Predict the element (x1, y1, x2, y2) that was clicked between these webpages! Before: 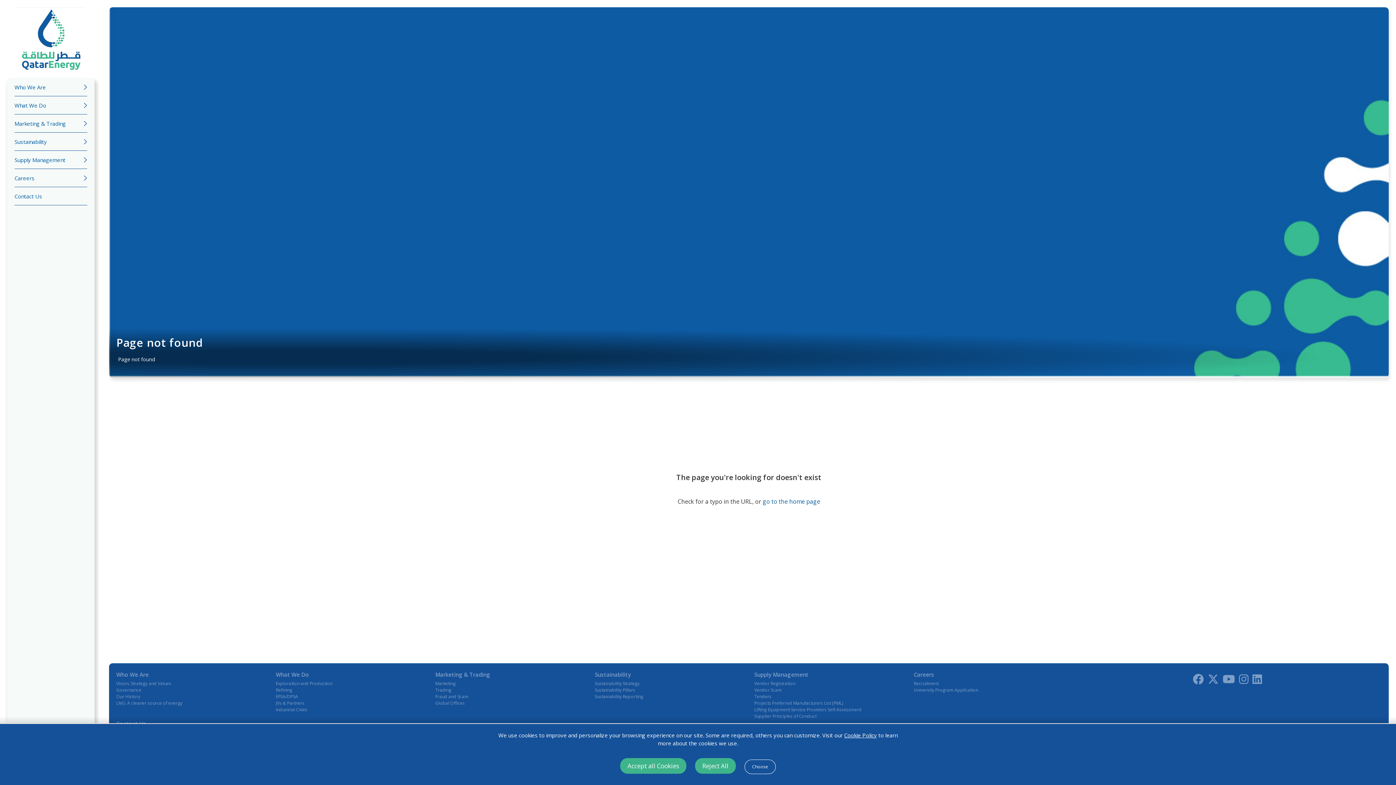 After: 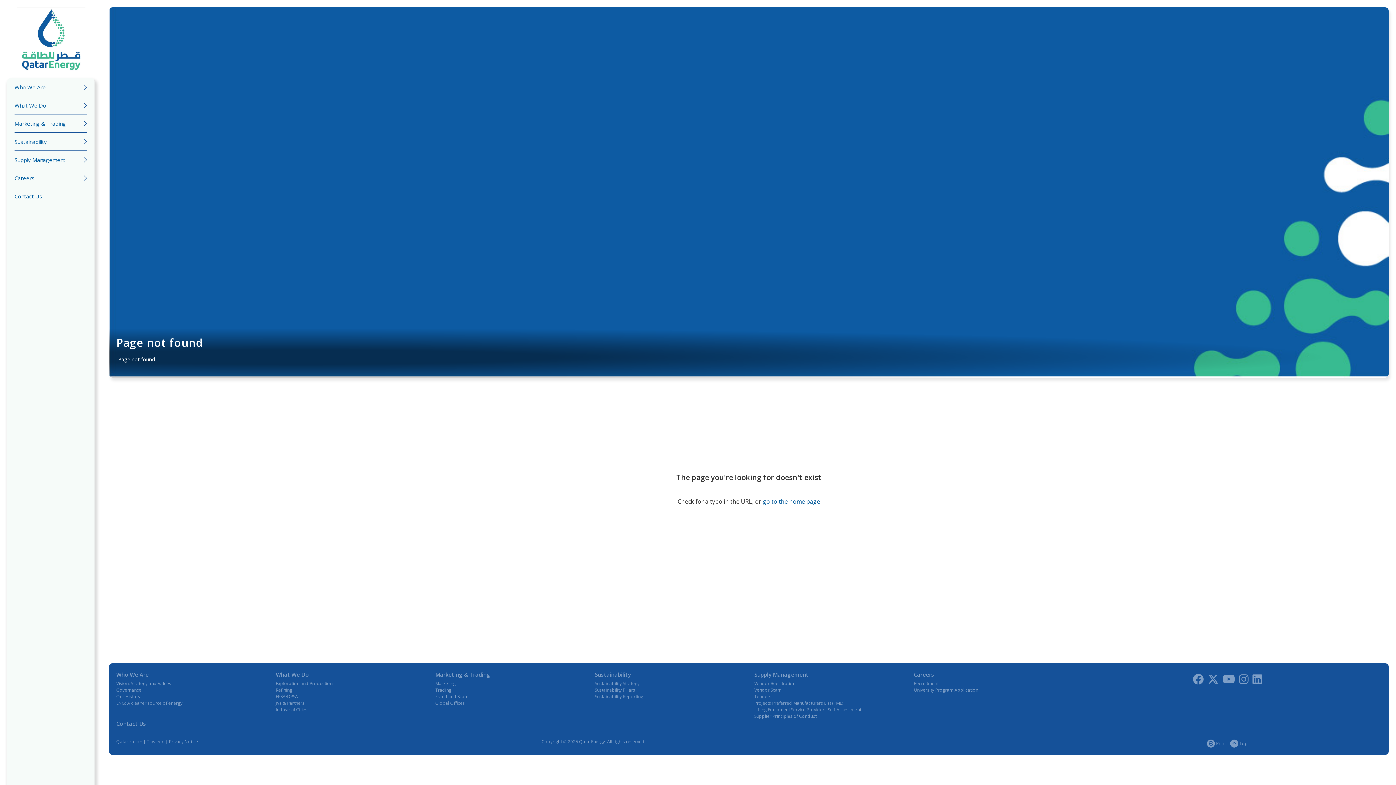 Action: label: Accept all Cookies bbox: (620, 758, 686, 774)